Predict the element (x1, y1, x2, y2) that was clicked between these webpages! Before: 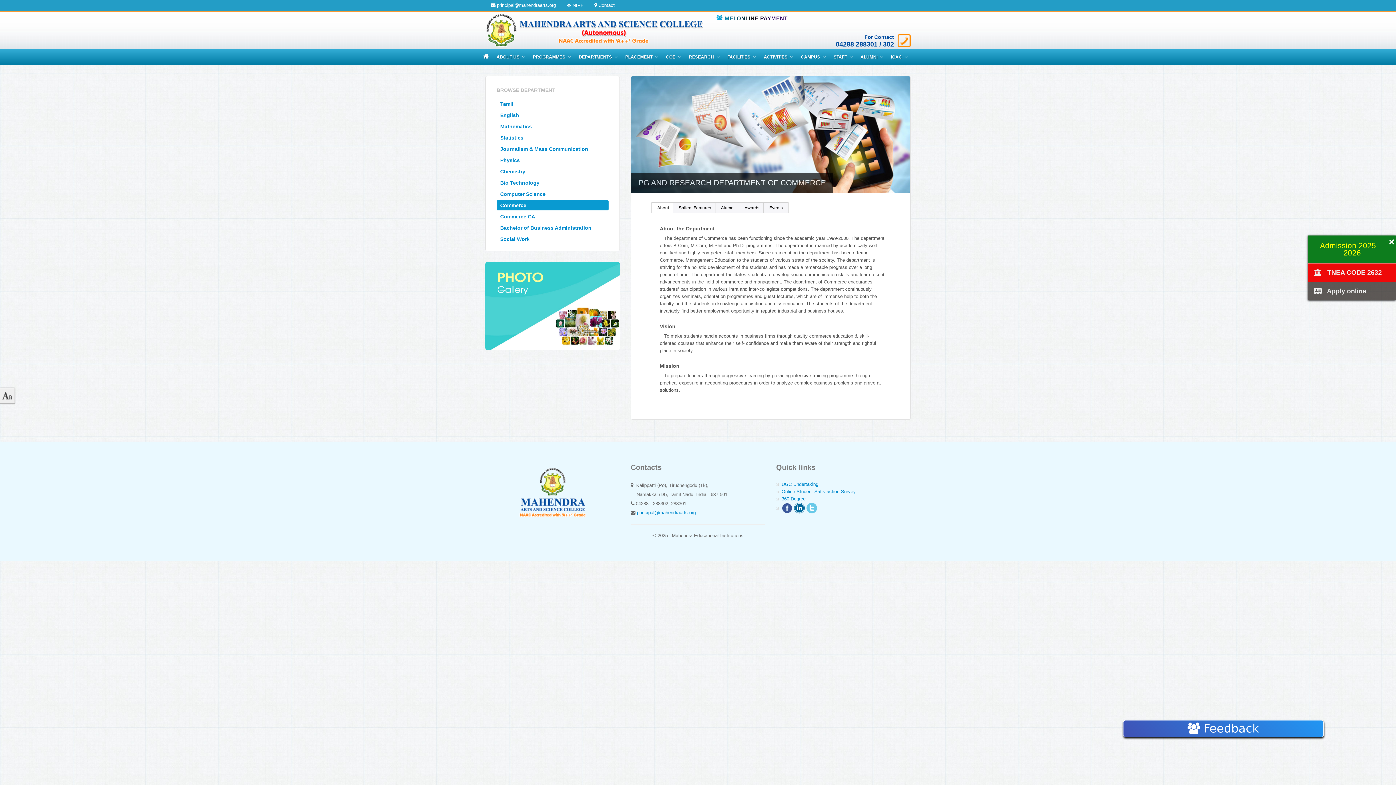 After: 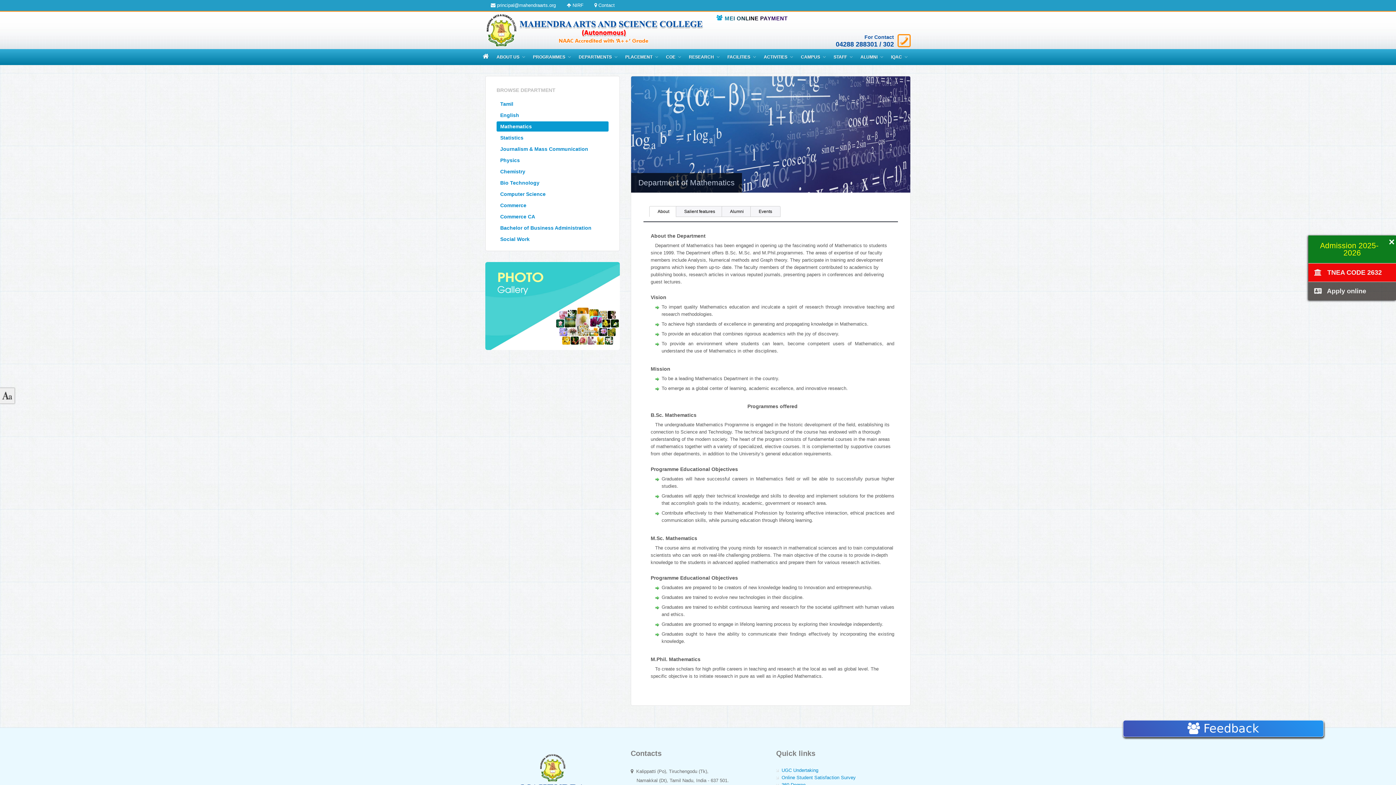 Action: label: Mathematics bbox: (496, 121, 608, 131)